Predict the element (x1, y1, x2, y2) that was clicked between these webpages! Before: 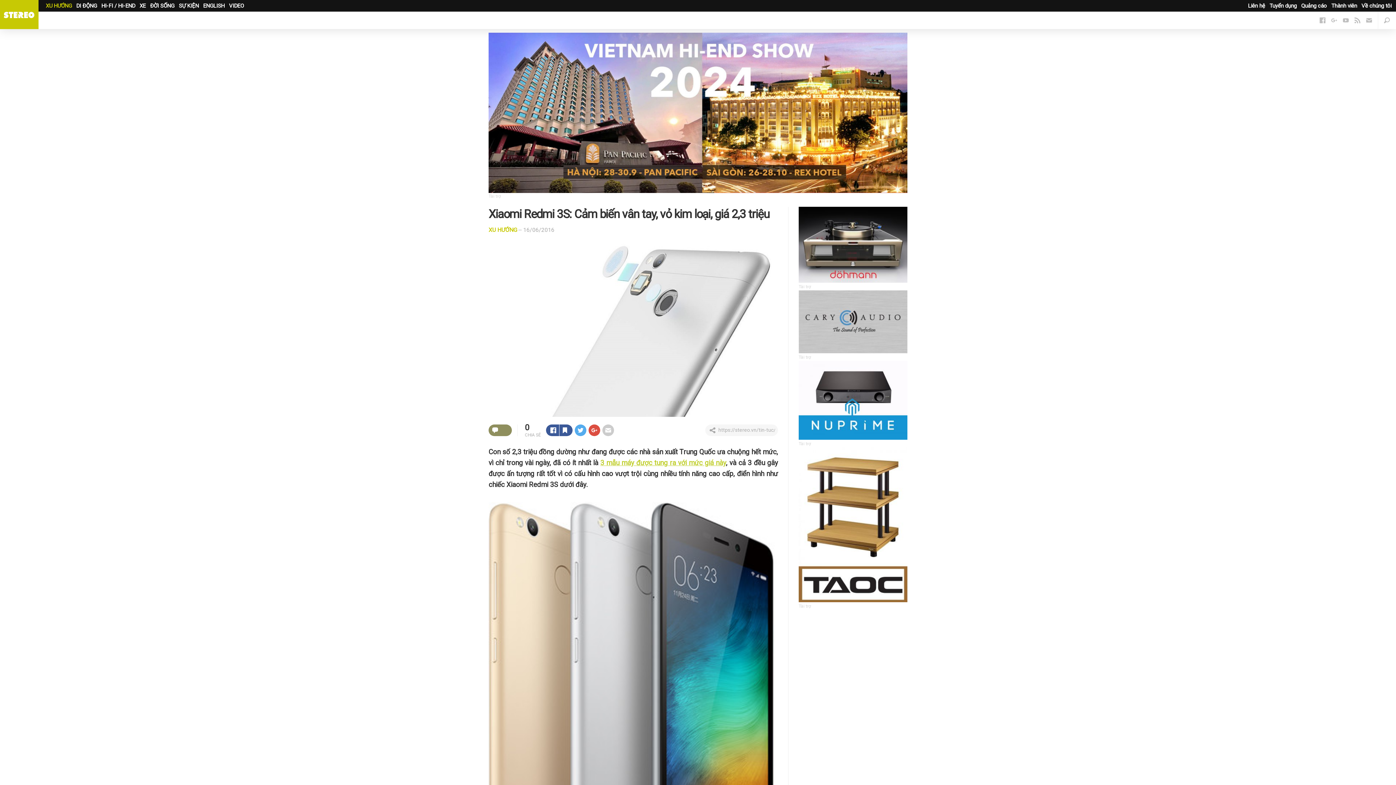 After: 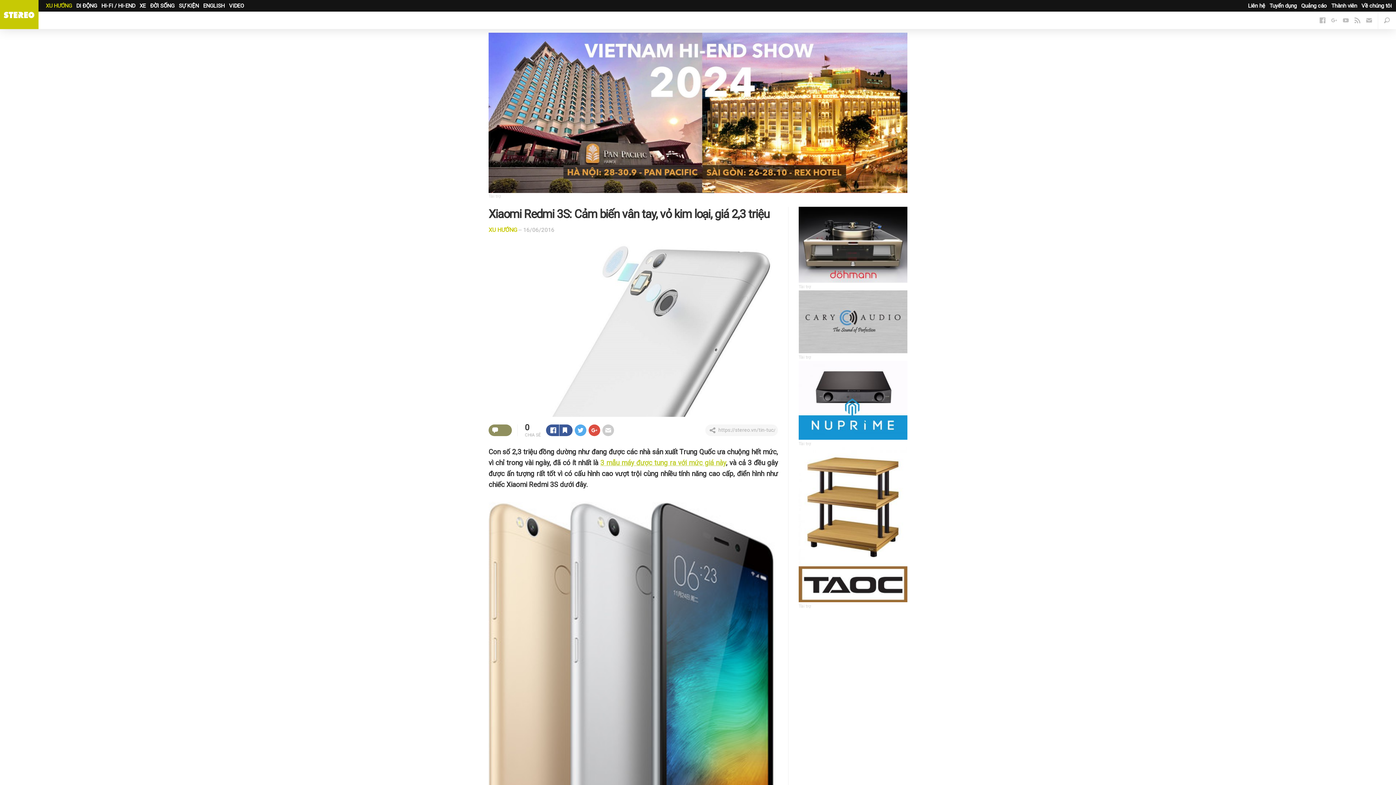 Action: bbox: (600, 458, 726, 467) label: 3 mẫu máy được tung ra với mức giá này